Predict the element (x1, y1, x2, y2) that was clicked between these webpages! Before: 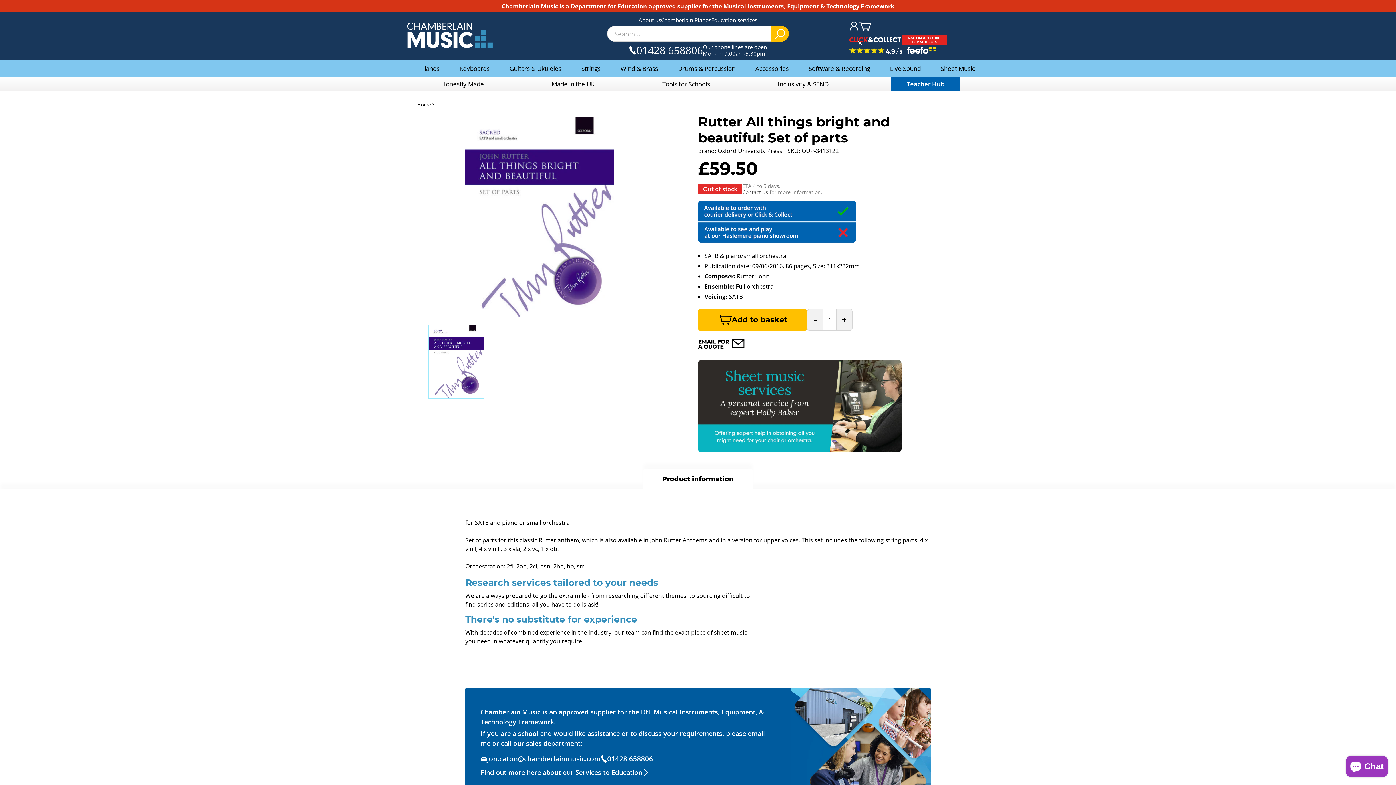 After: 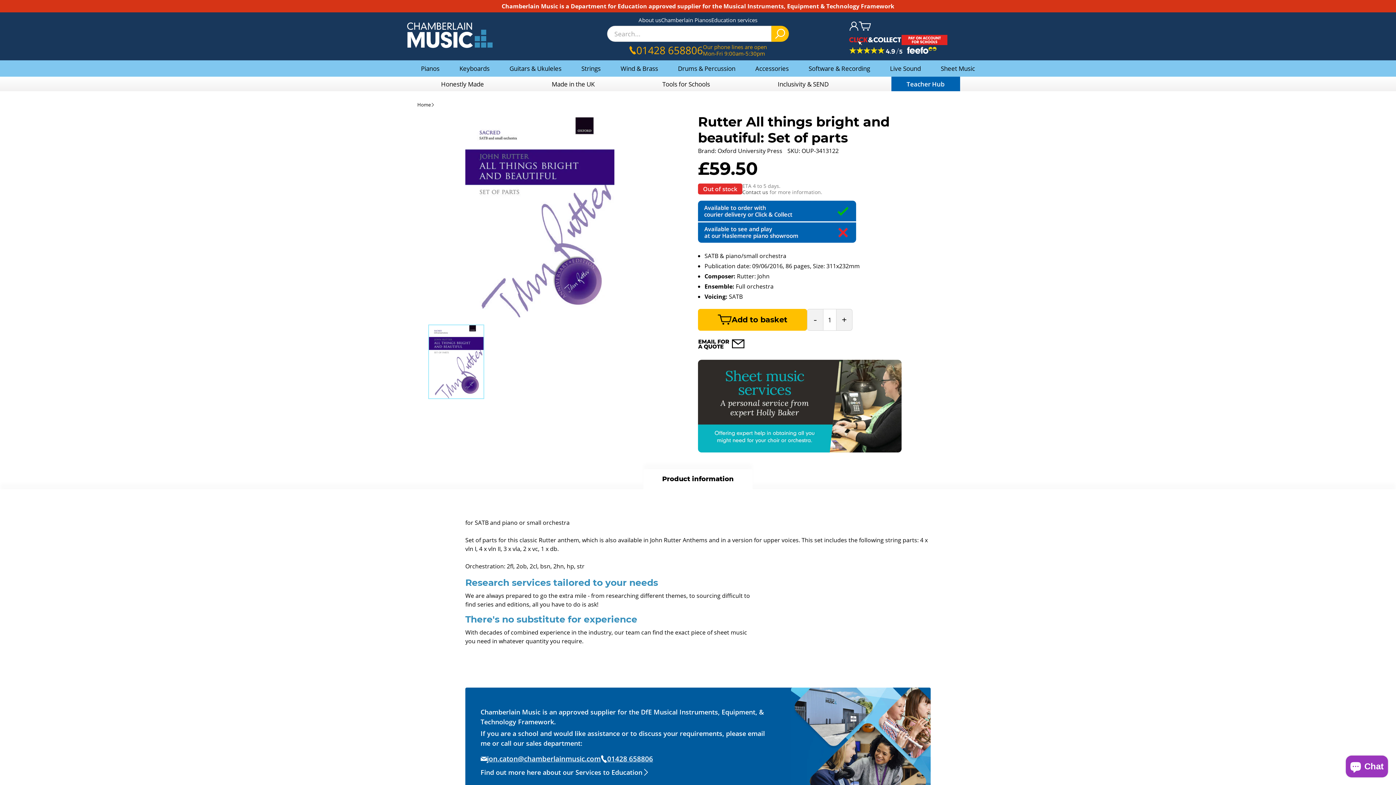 Action: bbox: (629, 43, 767, 56) label: 01428 658806
Our phone lines are open
Mon-Fri 9:00am-5:30pm